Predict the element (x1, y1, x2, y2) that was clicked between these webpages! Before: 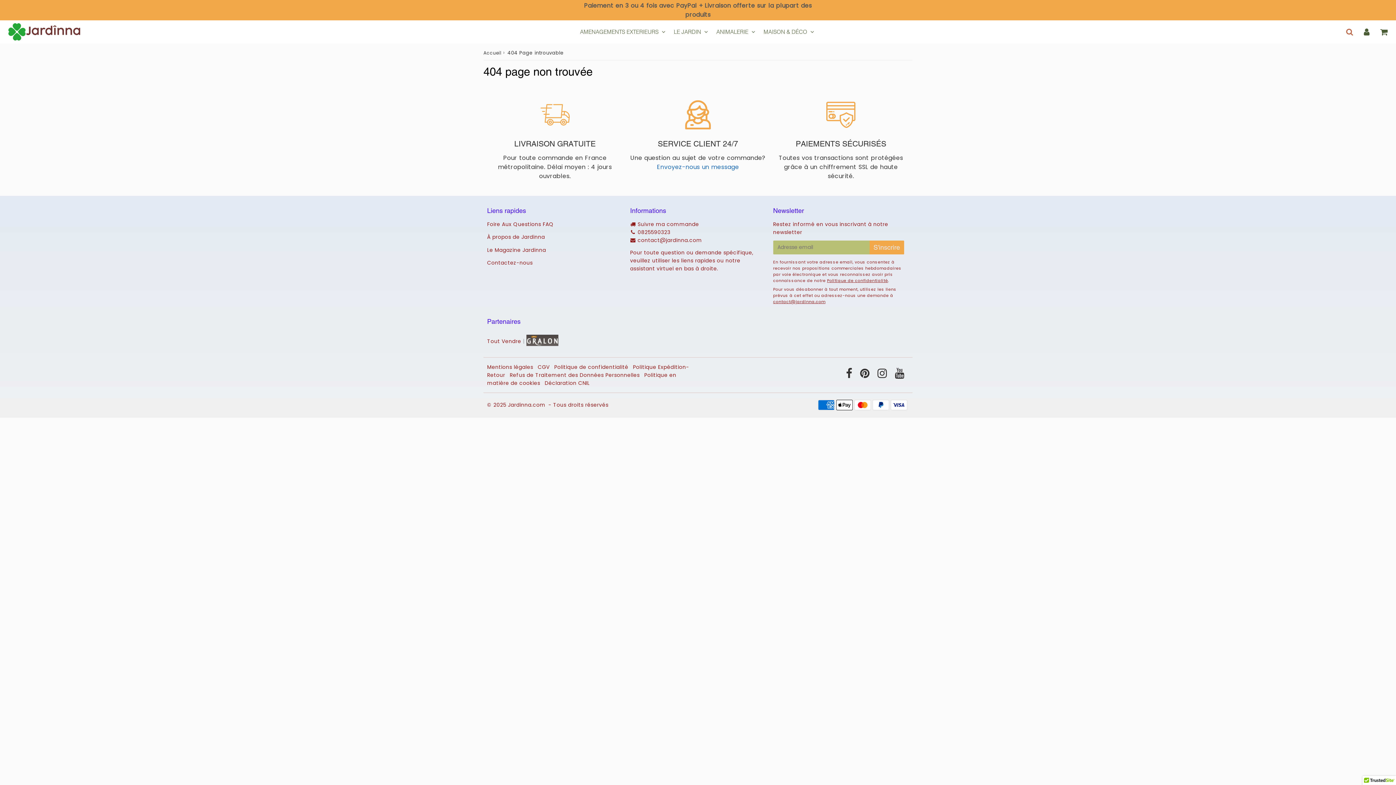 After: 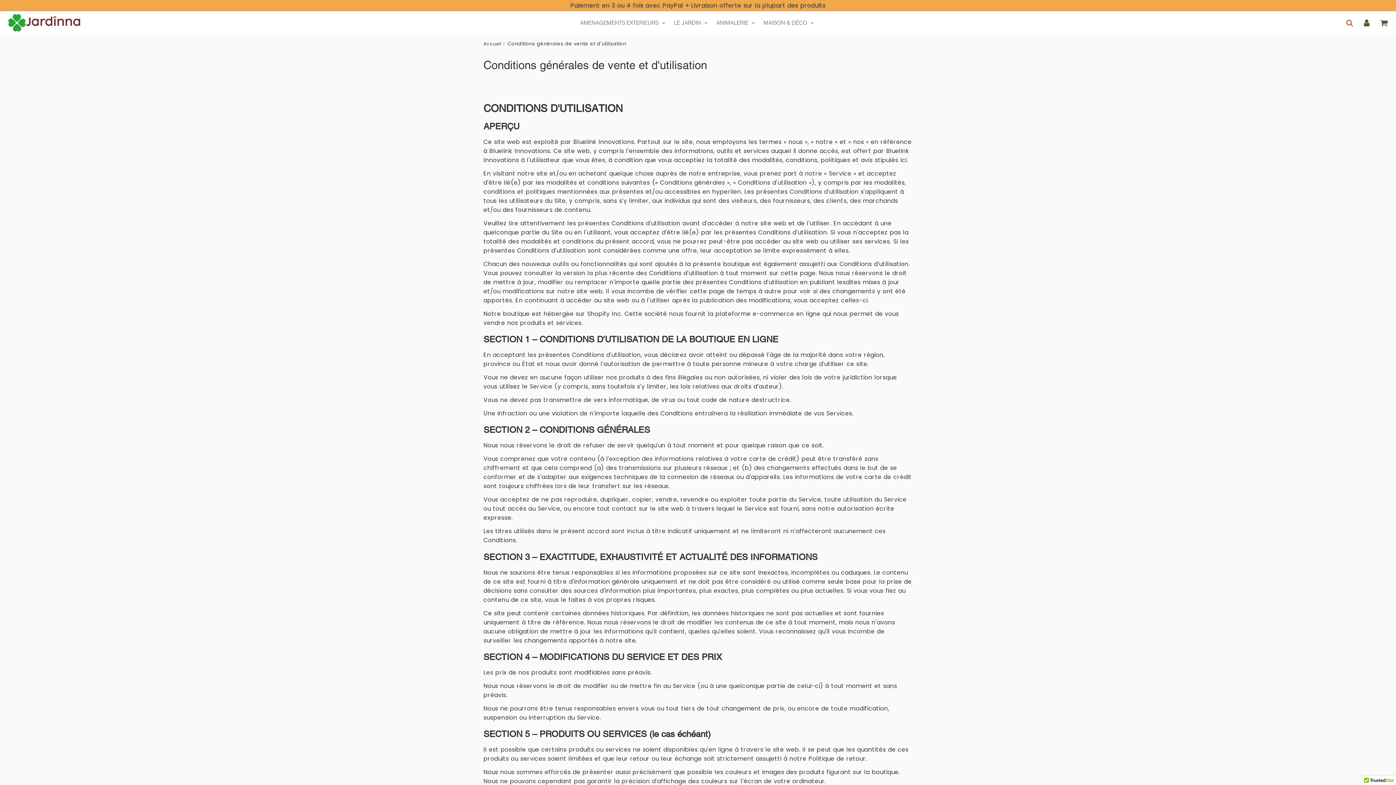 Action: bbox: (537, 363, 549, 370) label: CGV